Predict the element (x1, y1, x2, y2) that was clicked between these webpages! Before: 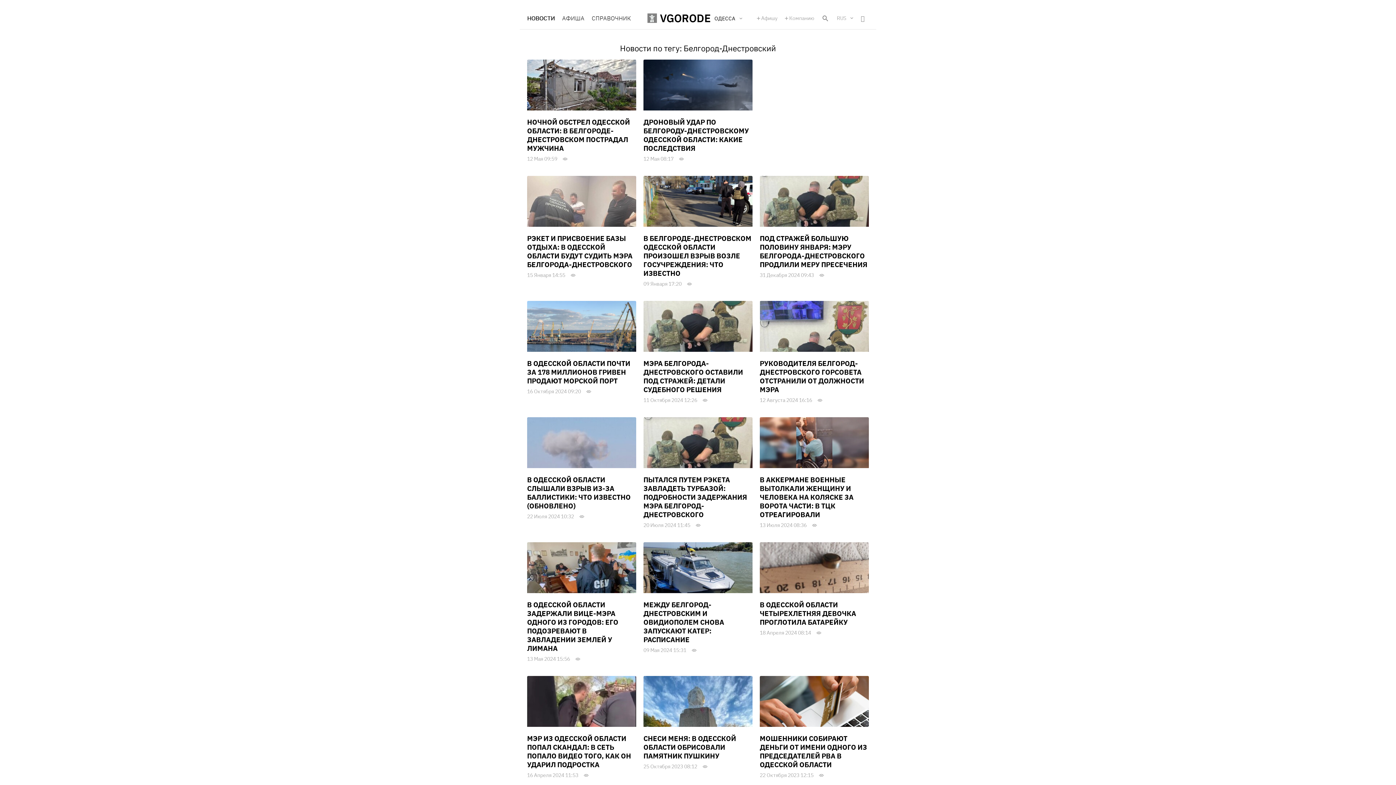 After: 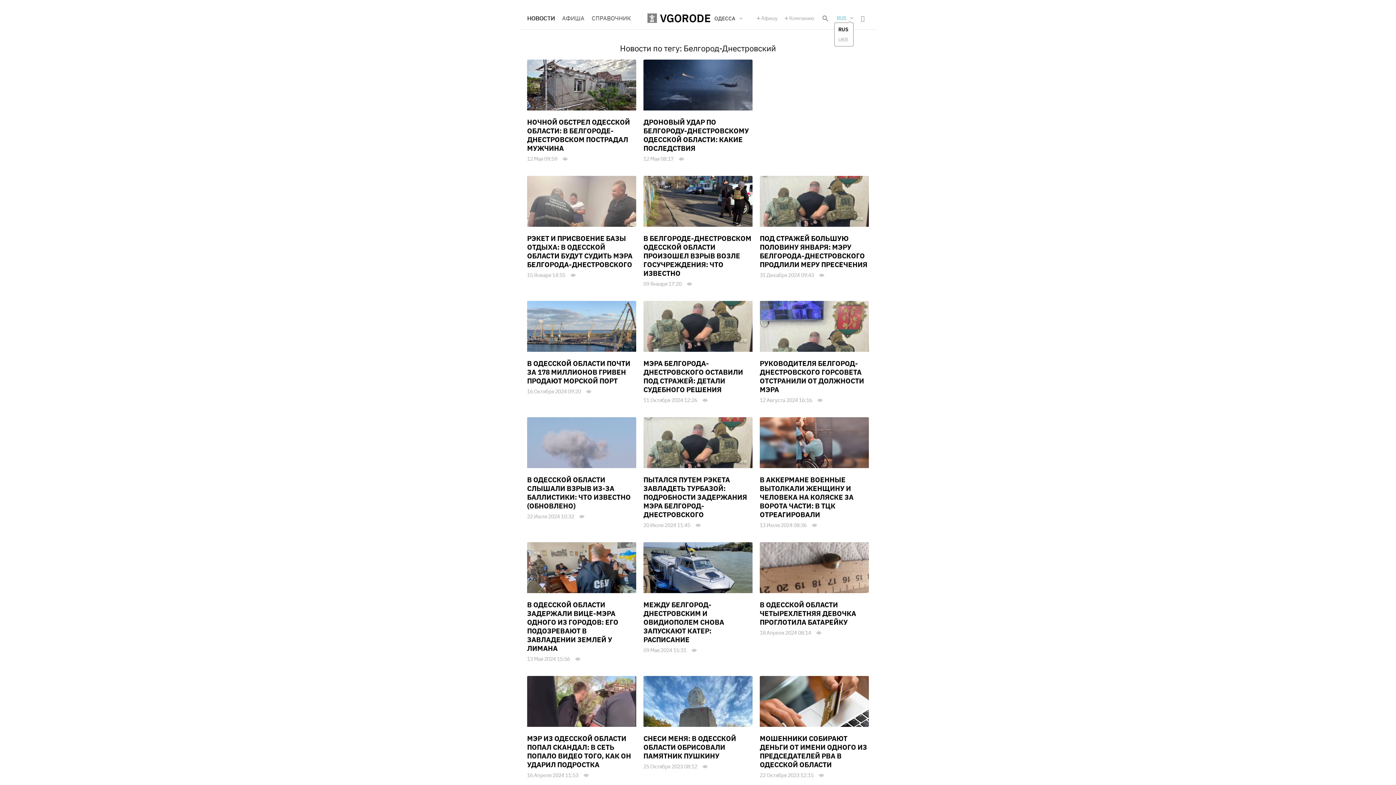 Action: label: RUS bbox: (837, 15, 853, 20)